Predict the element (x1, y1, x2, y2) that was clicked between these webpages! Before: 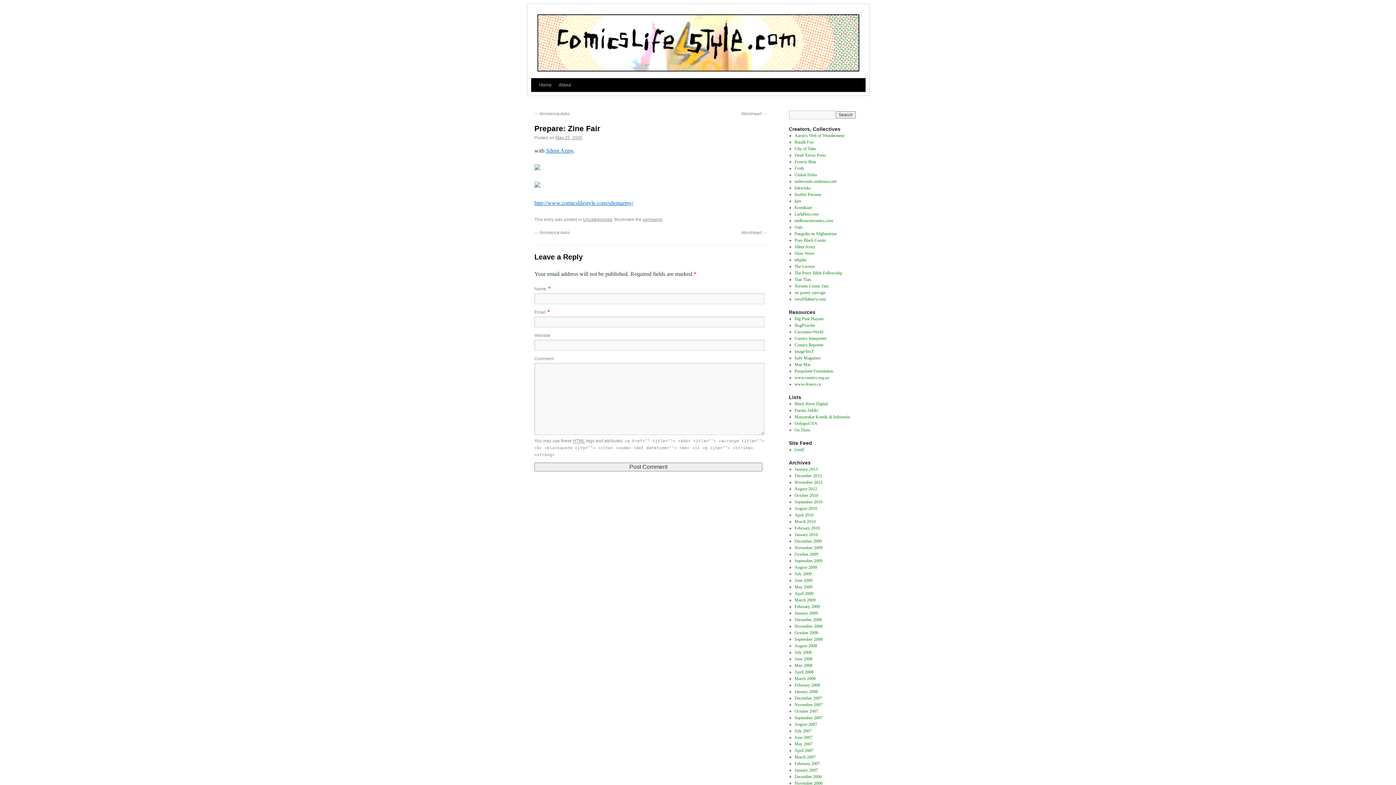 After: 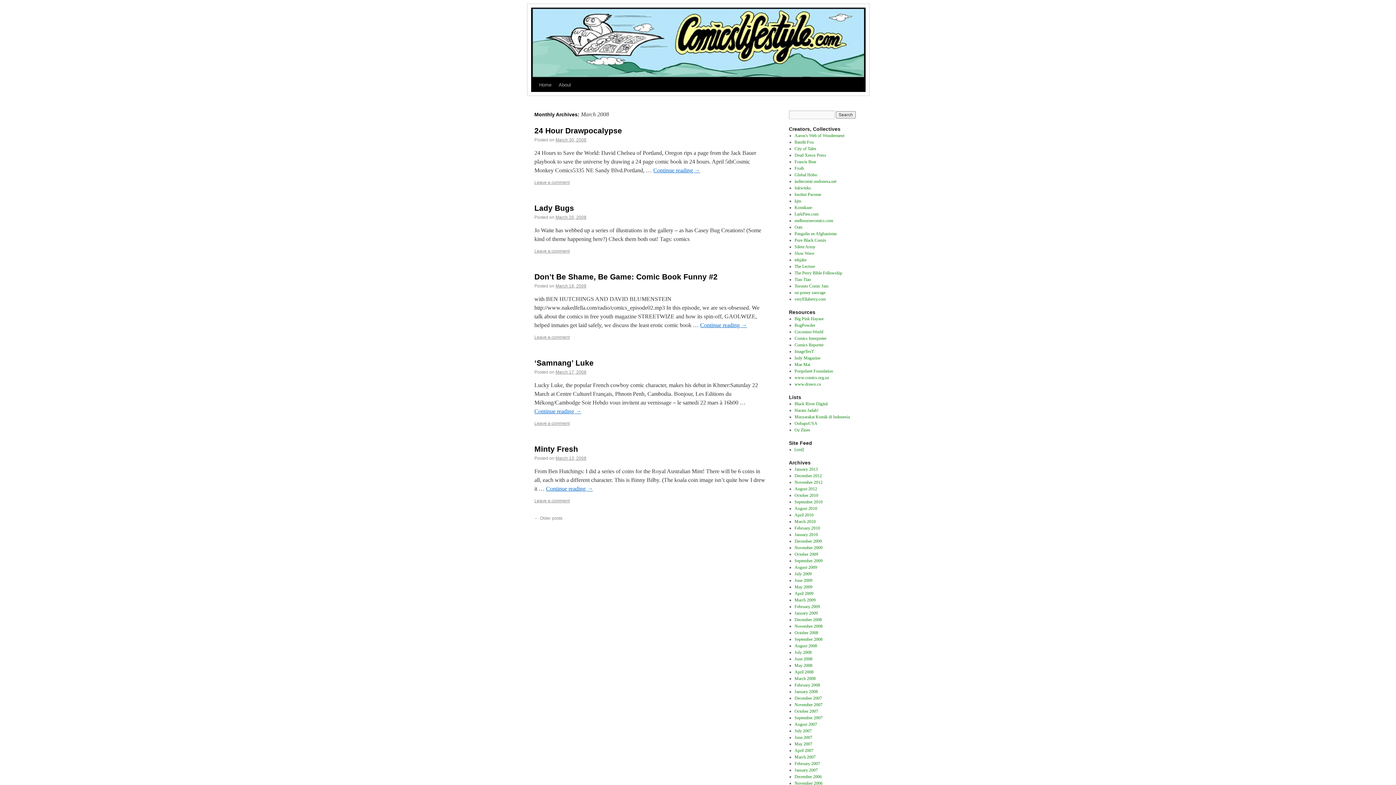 Action: bbox: (794, 676, 815, 681) label: March 2008